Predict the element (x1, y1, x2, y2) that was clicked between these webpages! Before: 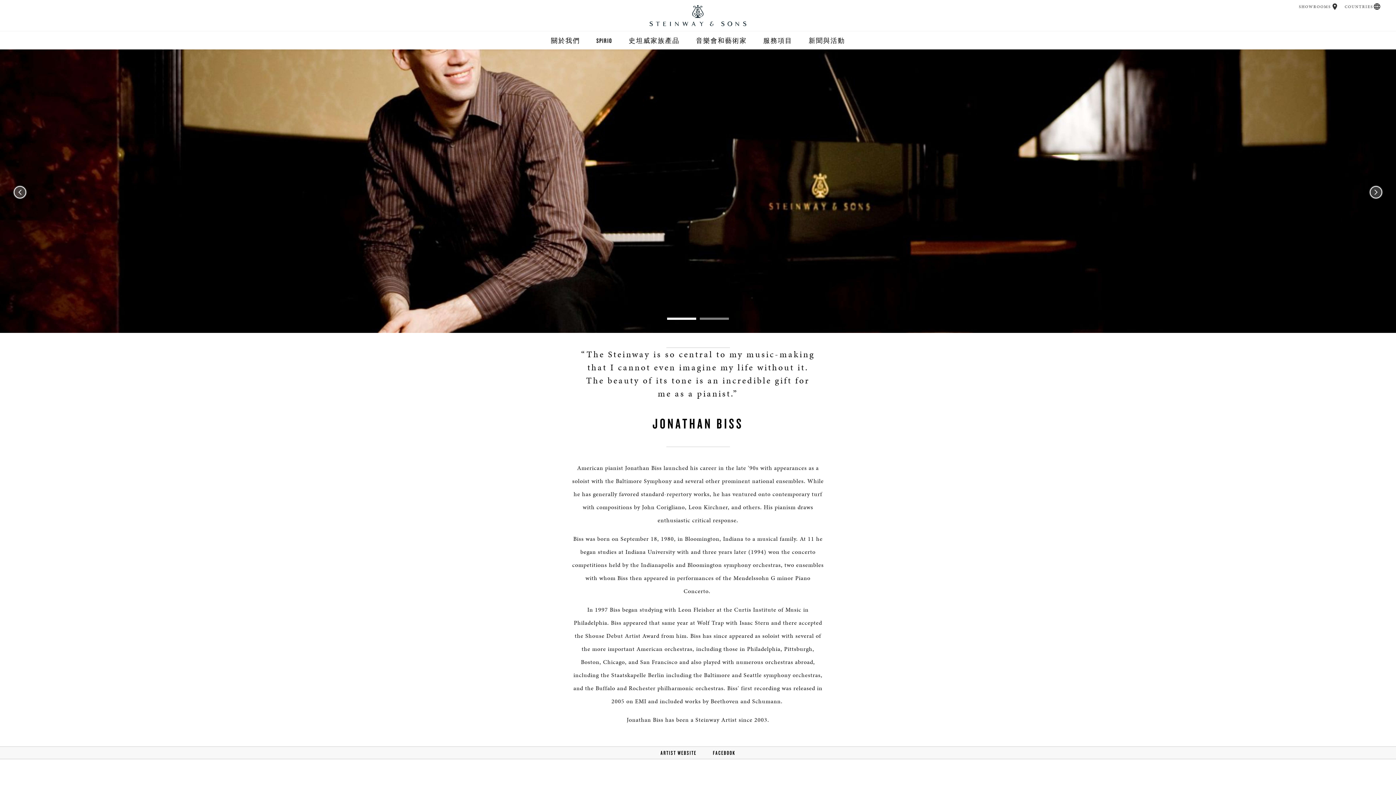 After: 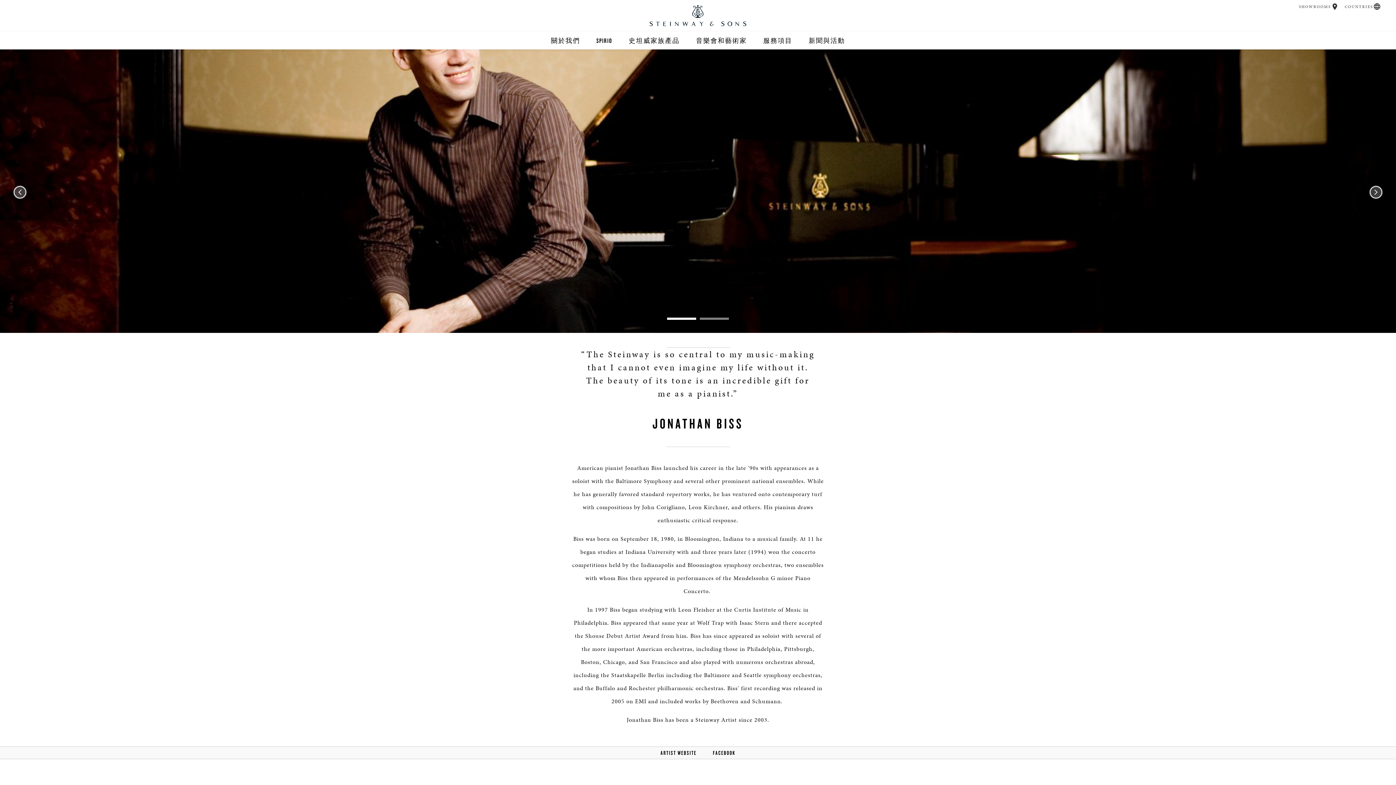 Action: bbox: (667, 317, 696, 320) label: 1 of 2